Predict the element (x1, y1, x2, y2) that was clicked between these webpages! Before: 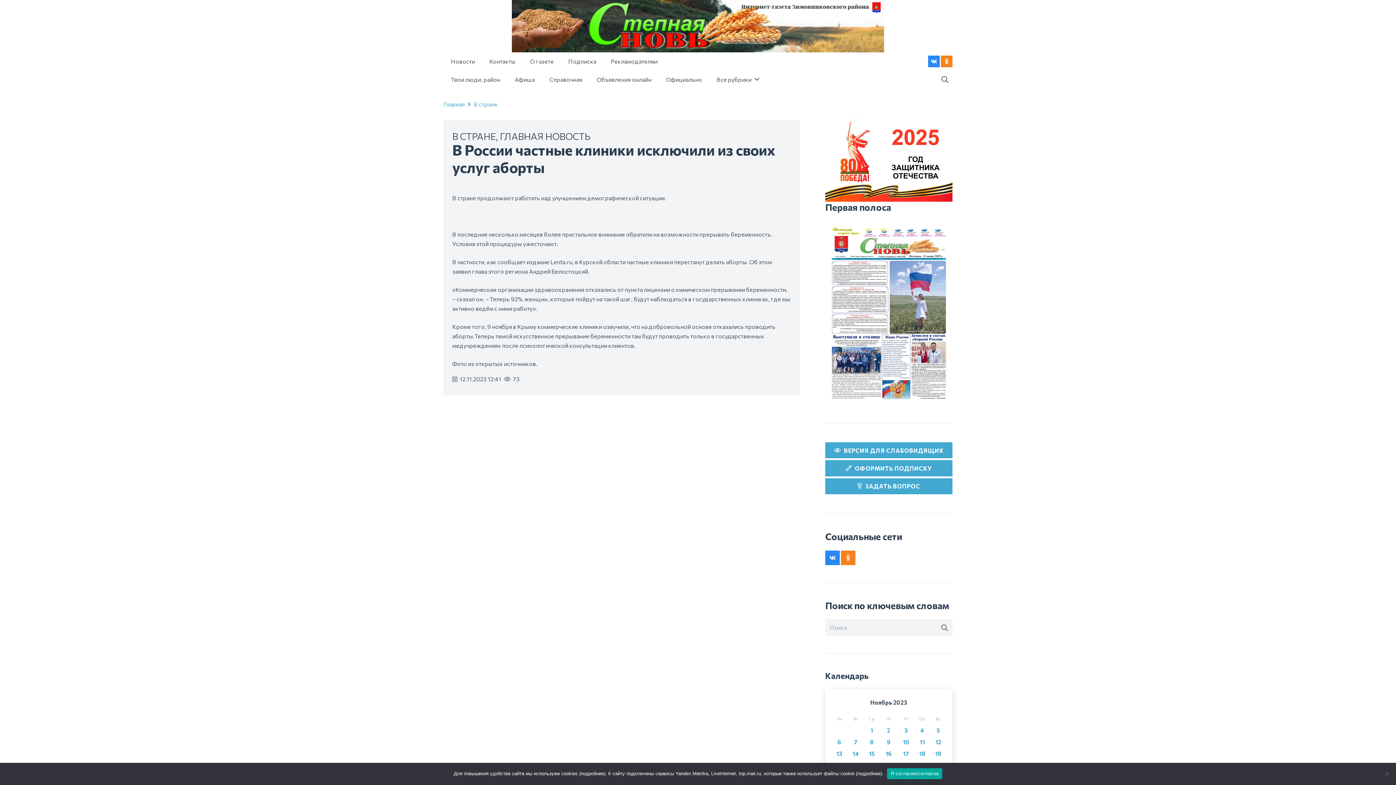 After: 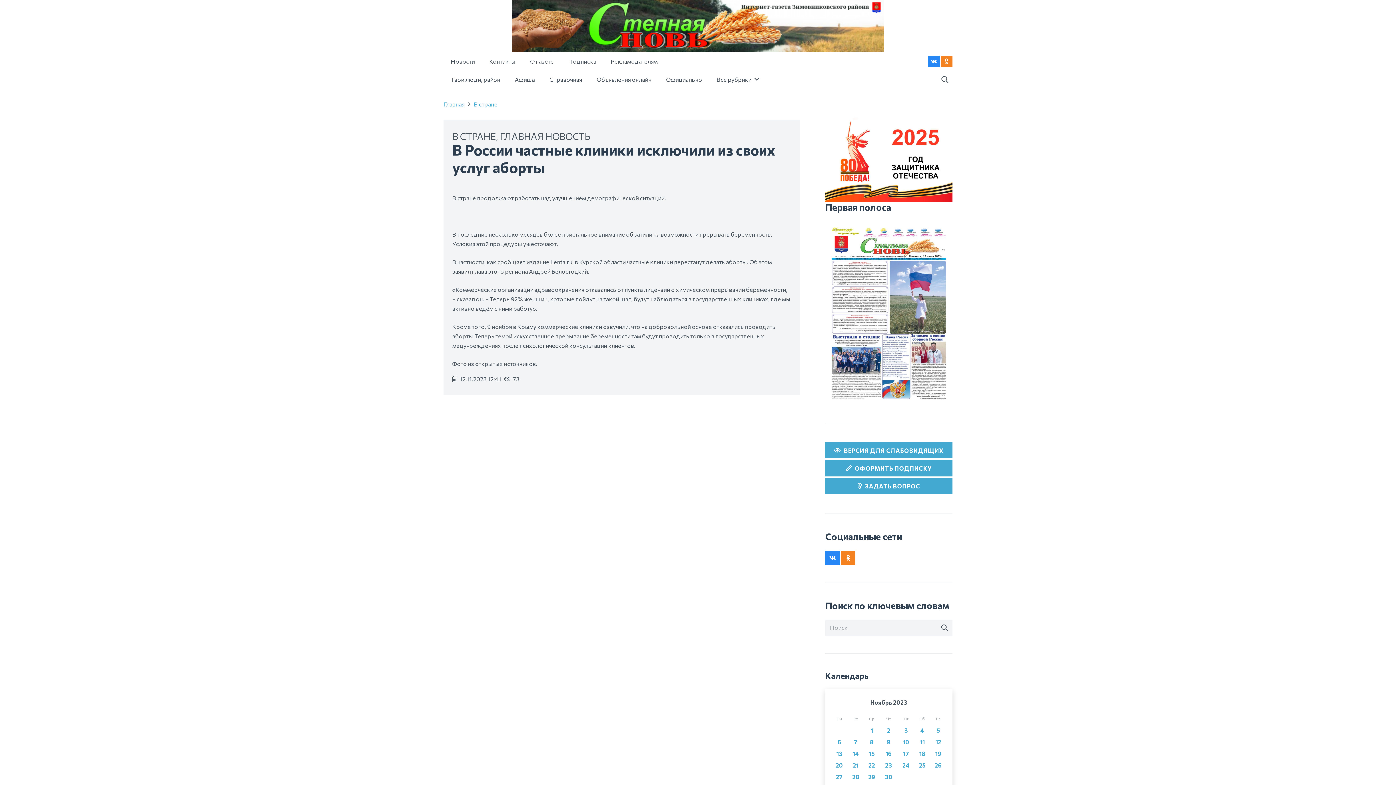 Action: bbox: (887, 768, 942, 779) label: Я согласен/согласна